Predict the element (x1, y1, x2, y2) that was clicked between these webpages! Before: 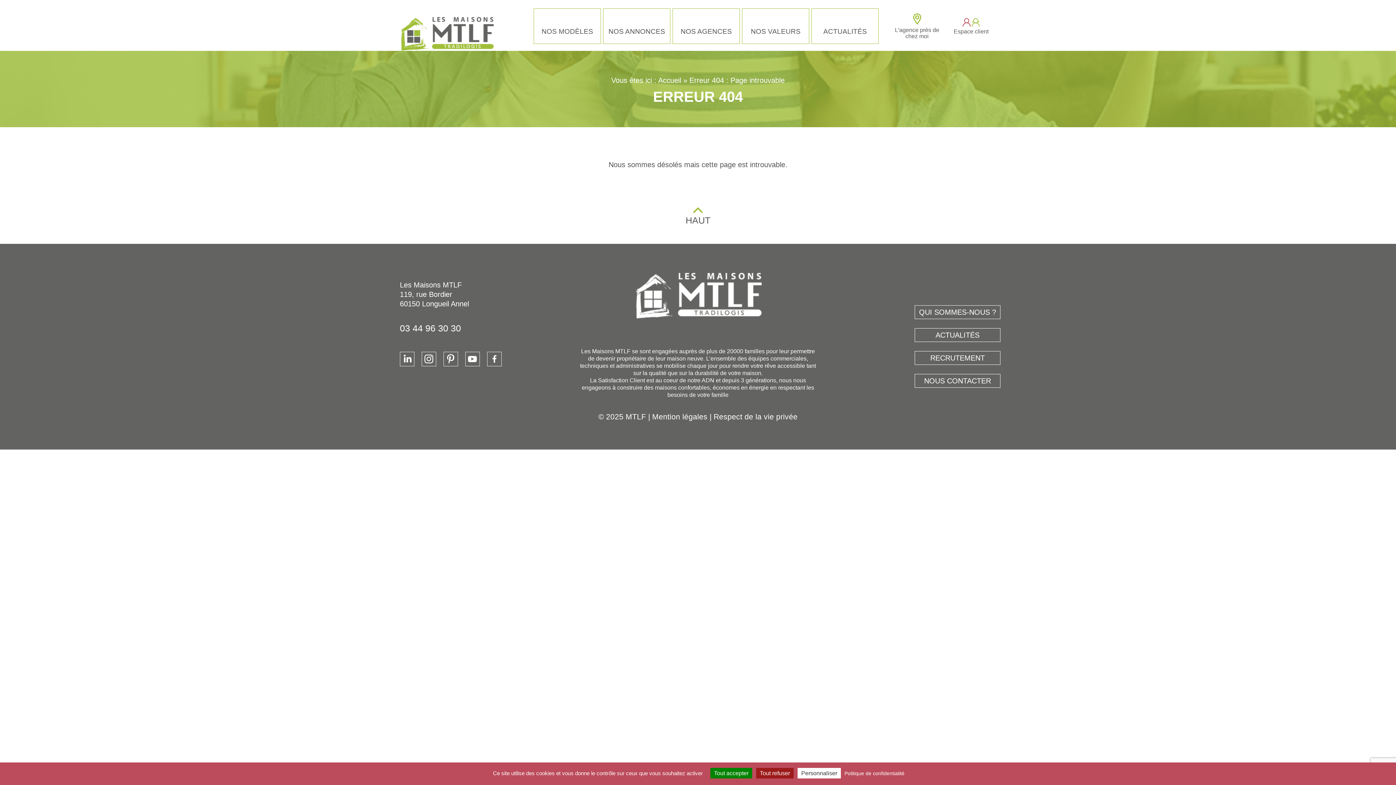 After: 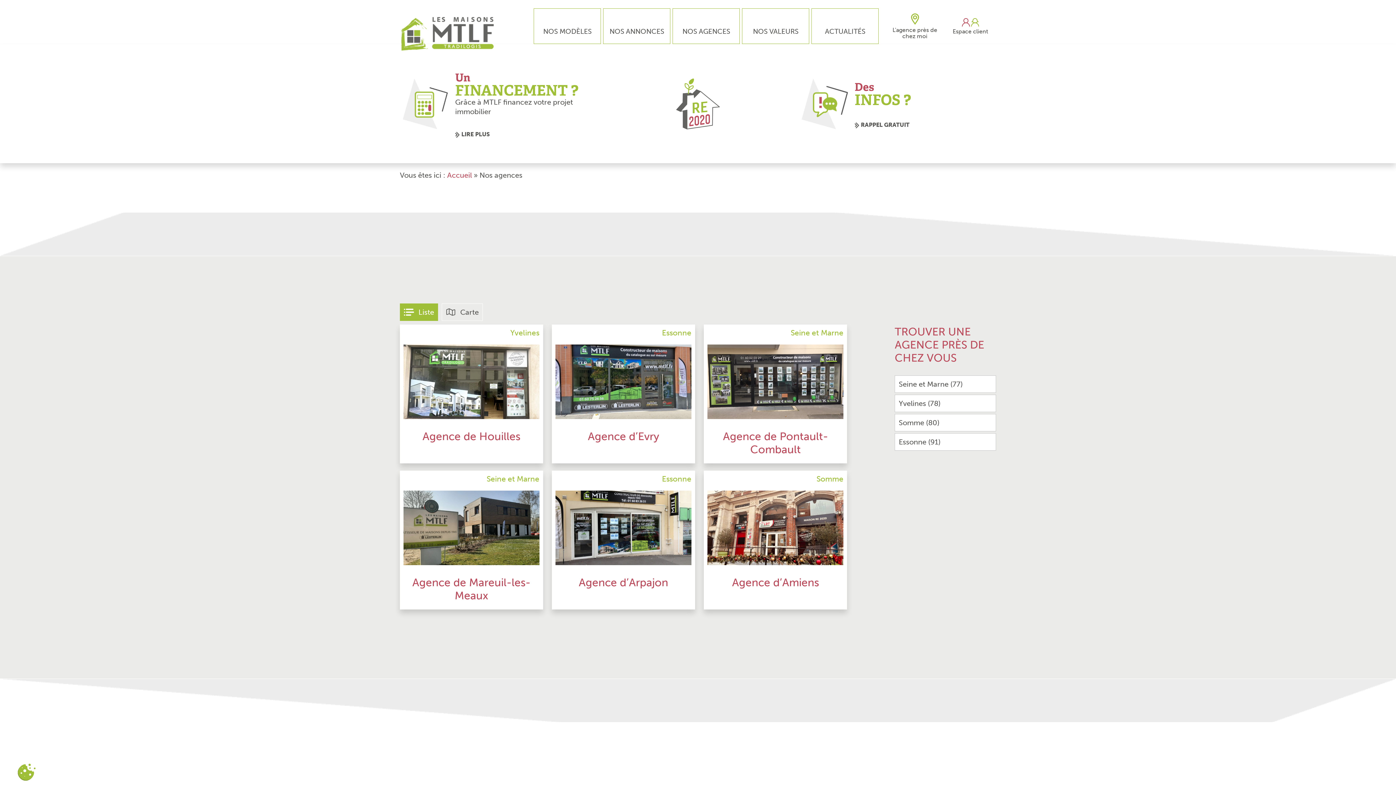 Action: bbox: (672, 8, 740, 44) label: NOS AGENCES